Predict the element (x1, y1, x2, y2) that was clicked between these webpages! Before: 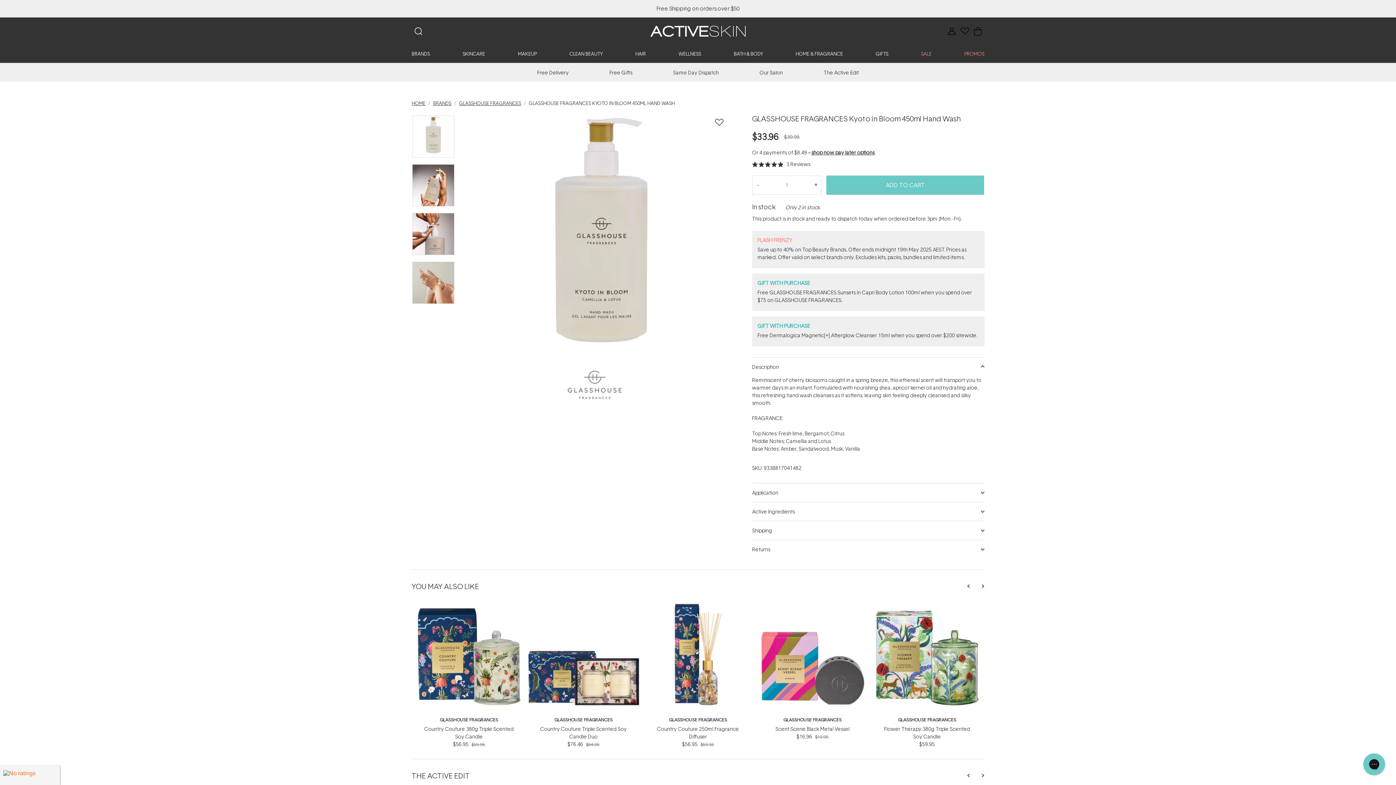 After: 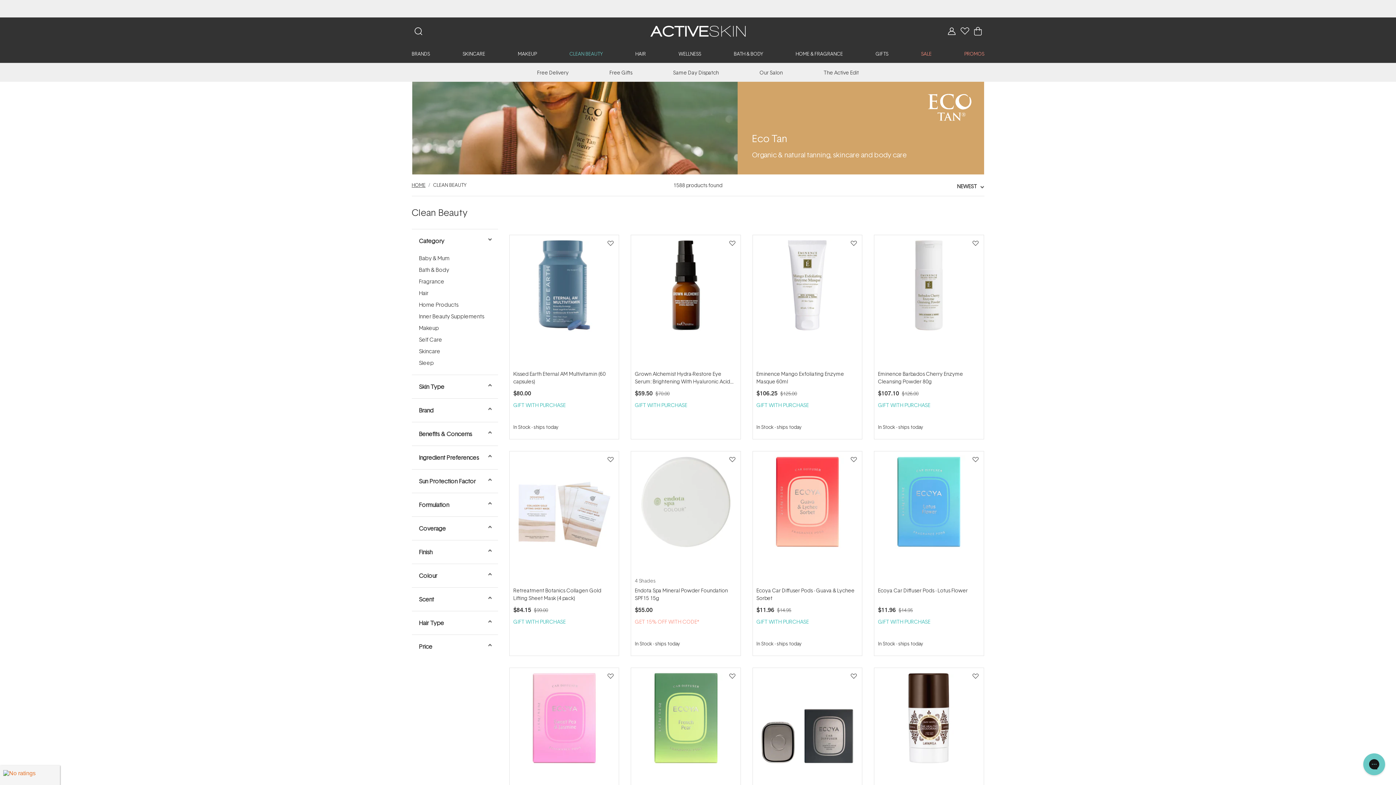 Action: bbox: (569, 45, 602, 62) label: CLEAN BEAUTY